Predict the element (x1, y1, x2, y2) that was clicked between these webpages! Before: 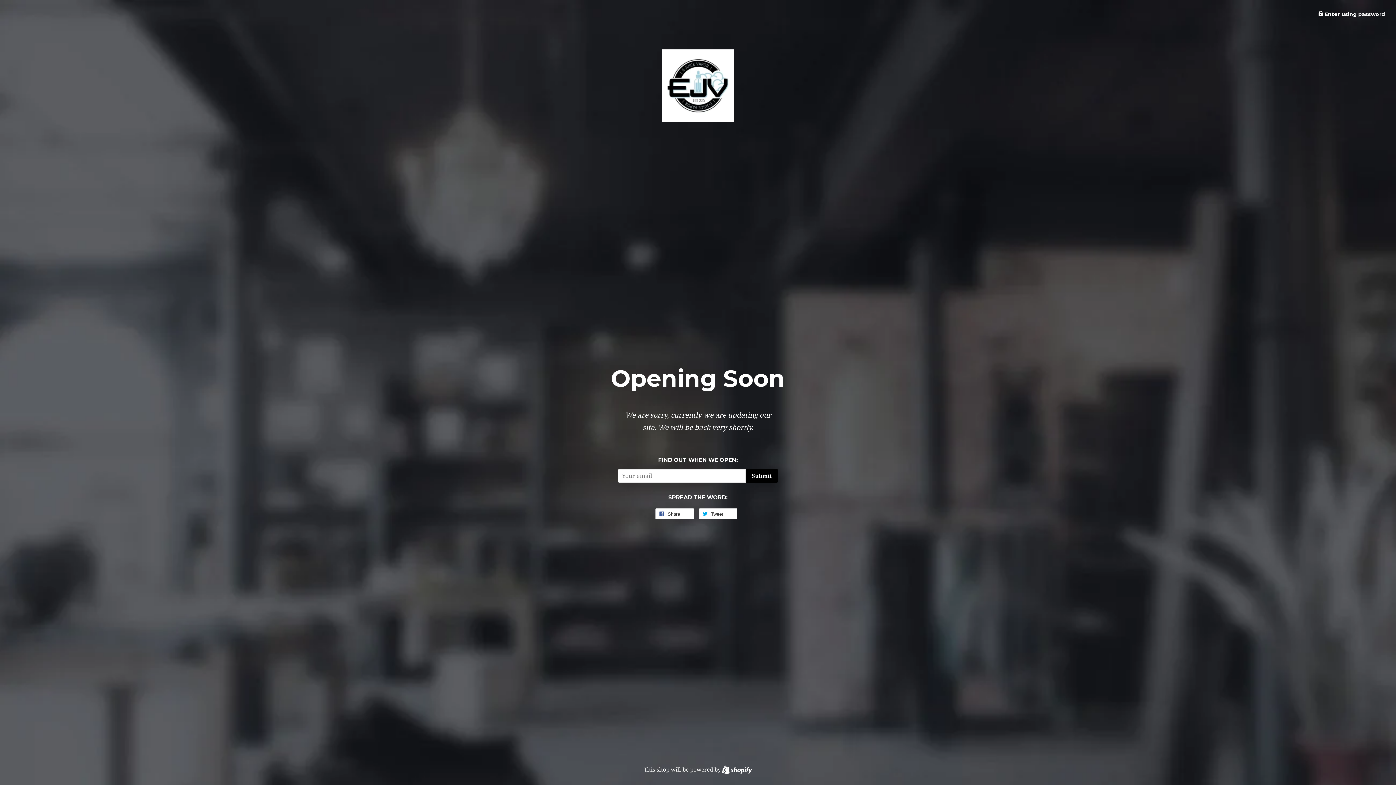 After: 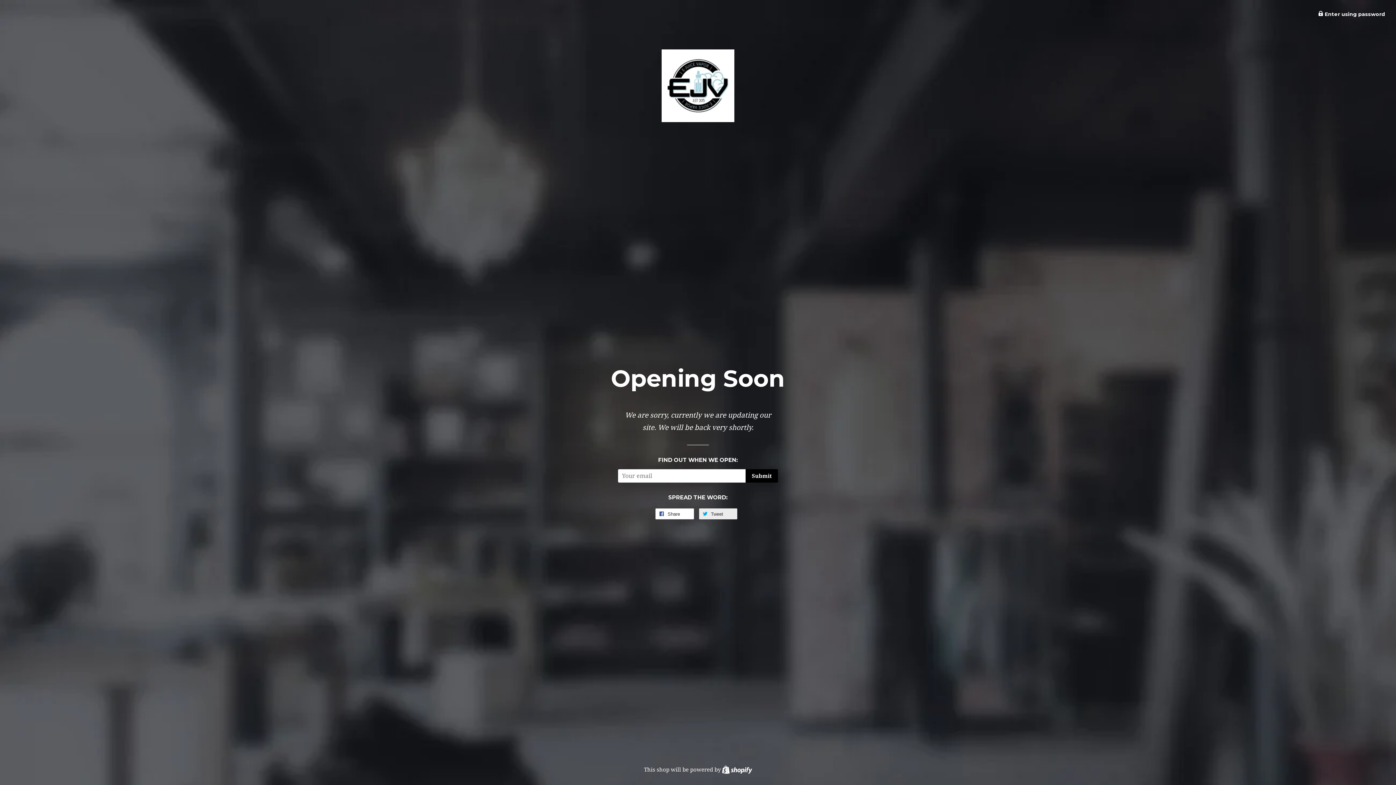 Action: label:  Tweet 0 bbox: (699, 508, 737, 519)